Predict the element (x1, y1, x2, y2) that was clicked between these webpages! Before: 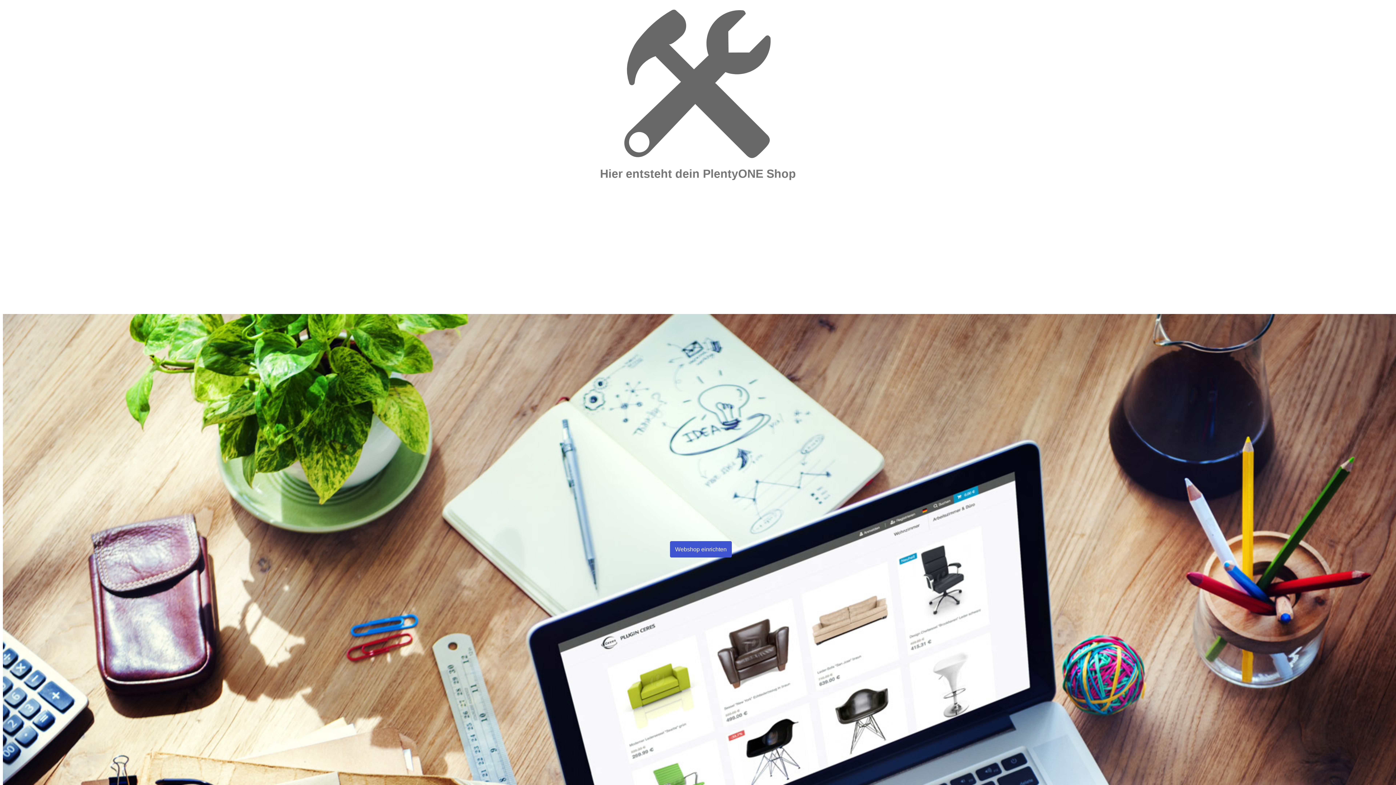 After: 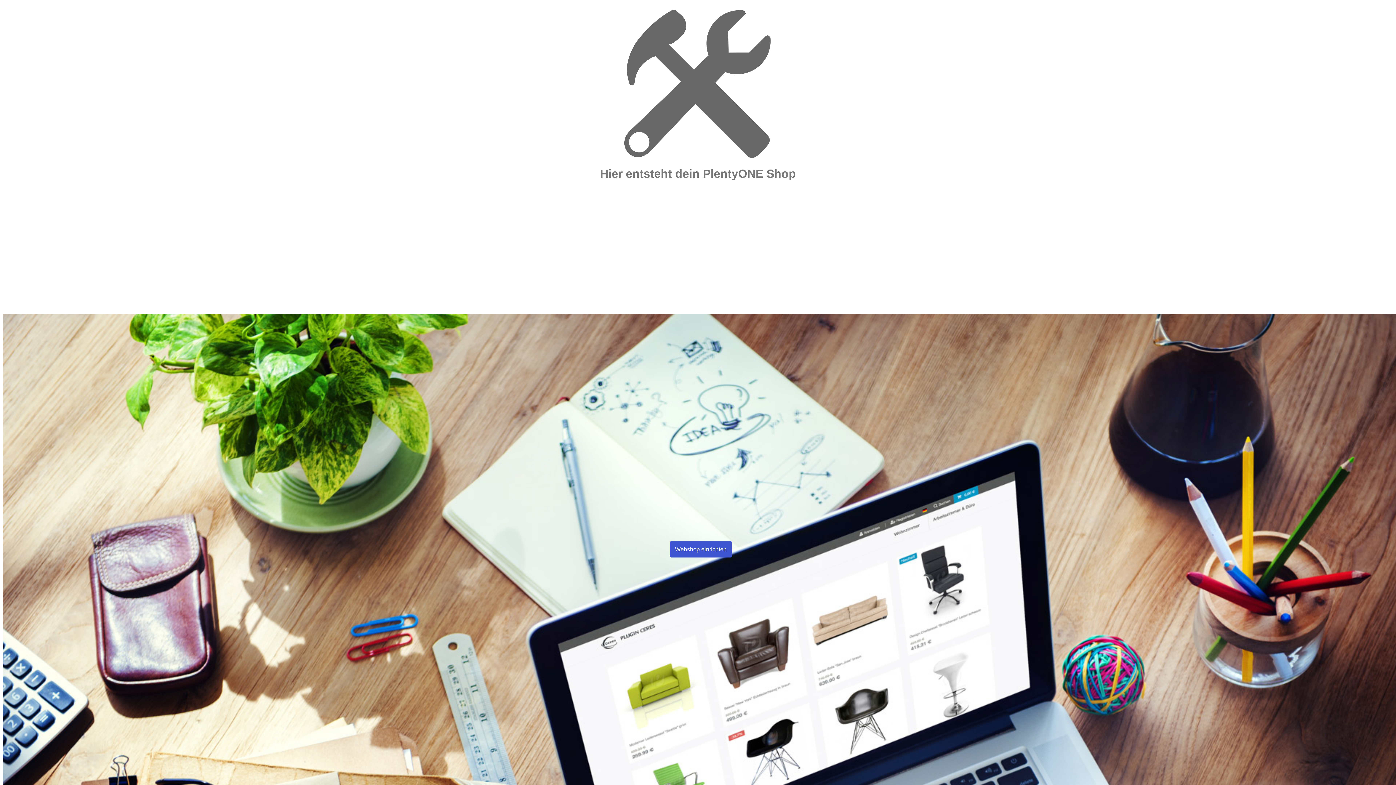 Action: bbox: (670, 541, 732, 557) label: Webshop einrichten